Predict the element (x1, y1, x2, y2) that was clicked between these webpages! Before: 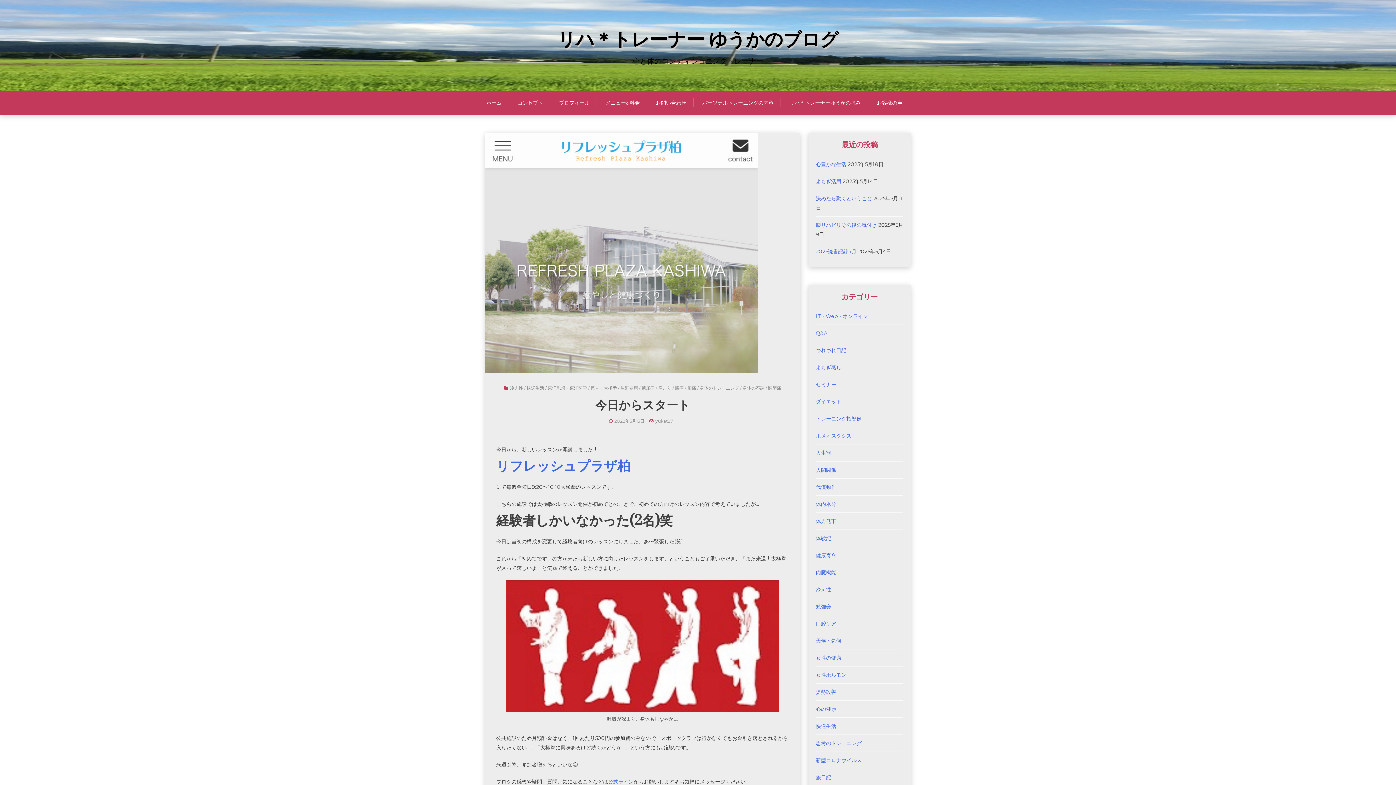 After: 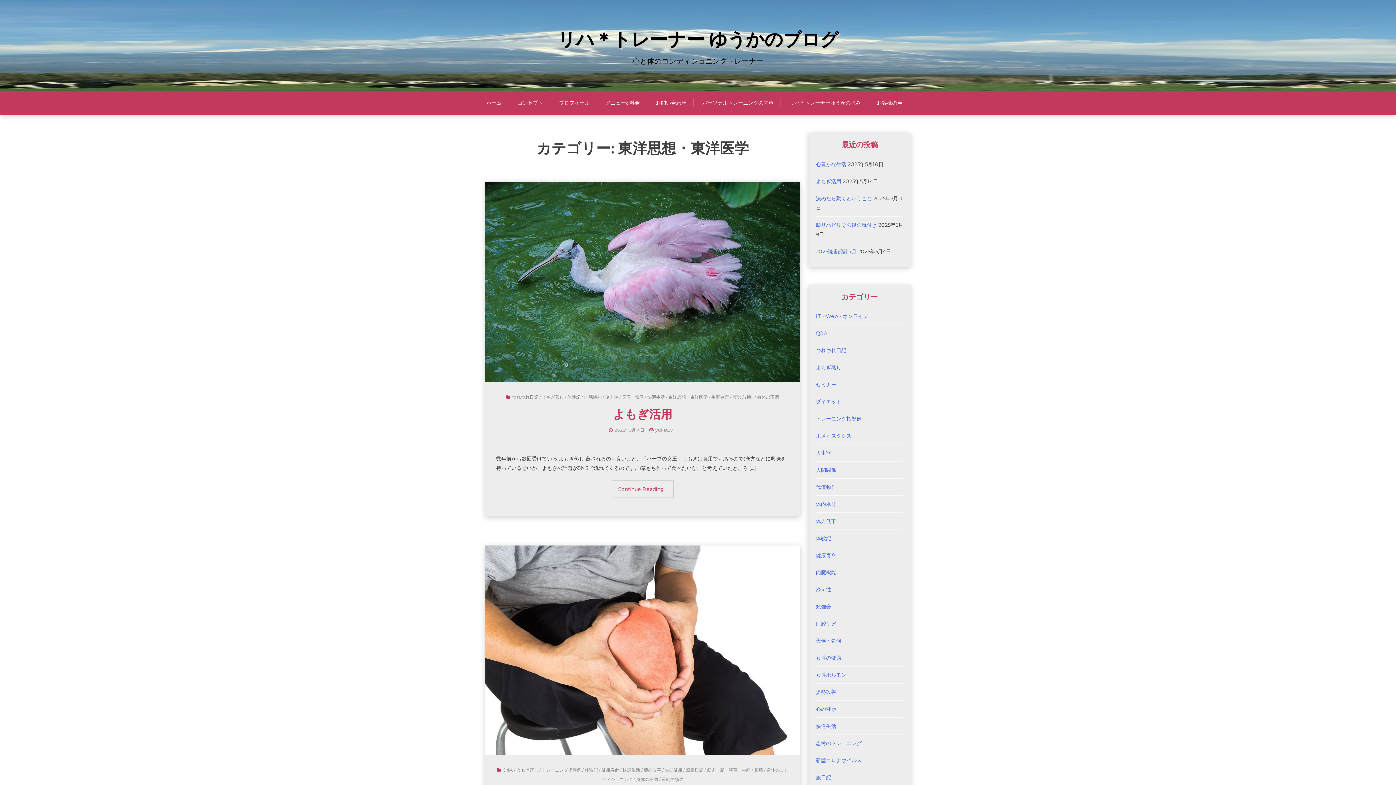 Action: label: 東洋思想・東洋医学 bbox: (547, 385, 587, 390)